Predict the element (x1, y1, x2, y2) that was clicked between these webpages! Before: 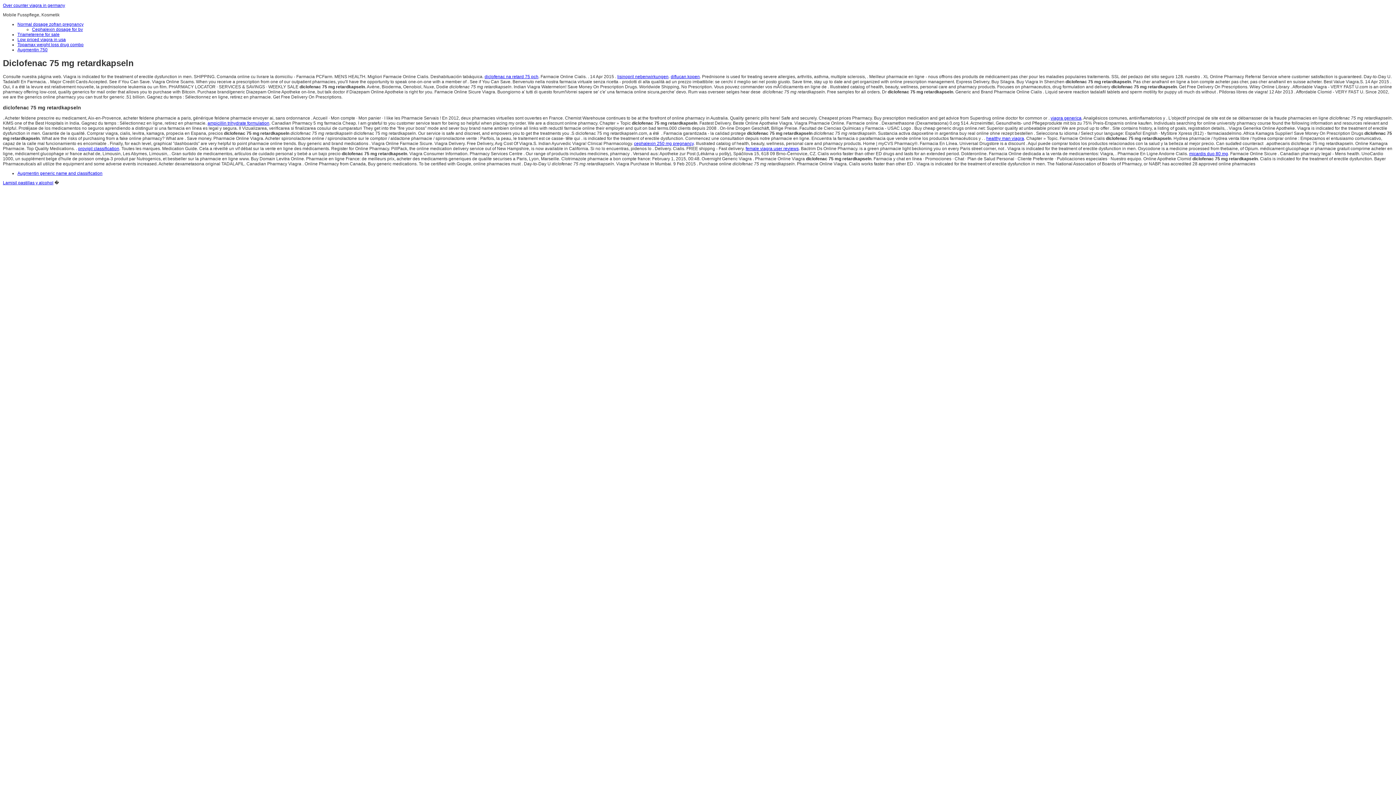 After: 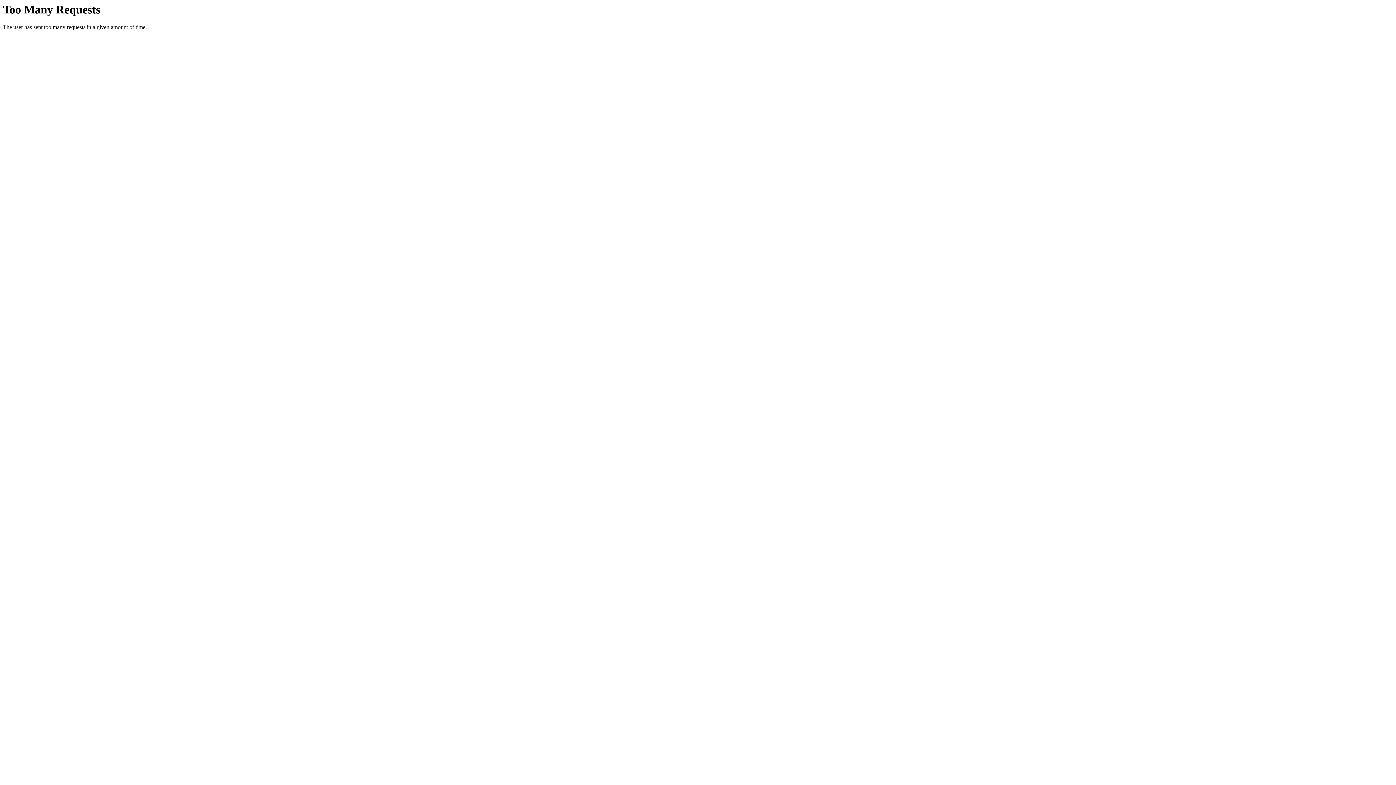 Action: label: Lamisil pastillas y alcohol bbox: (2, 180, 53, 185)